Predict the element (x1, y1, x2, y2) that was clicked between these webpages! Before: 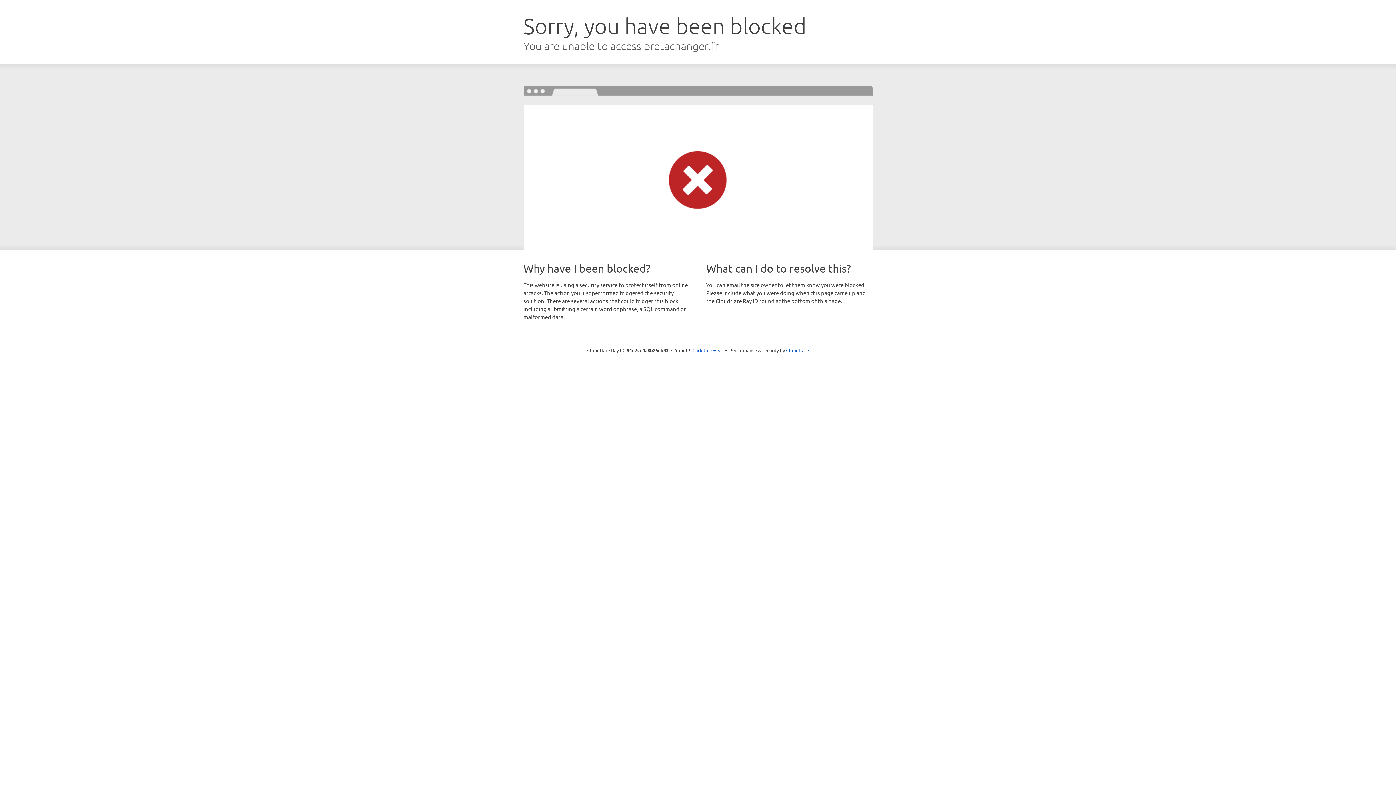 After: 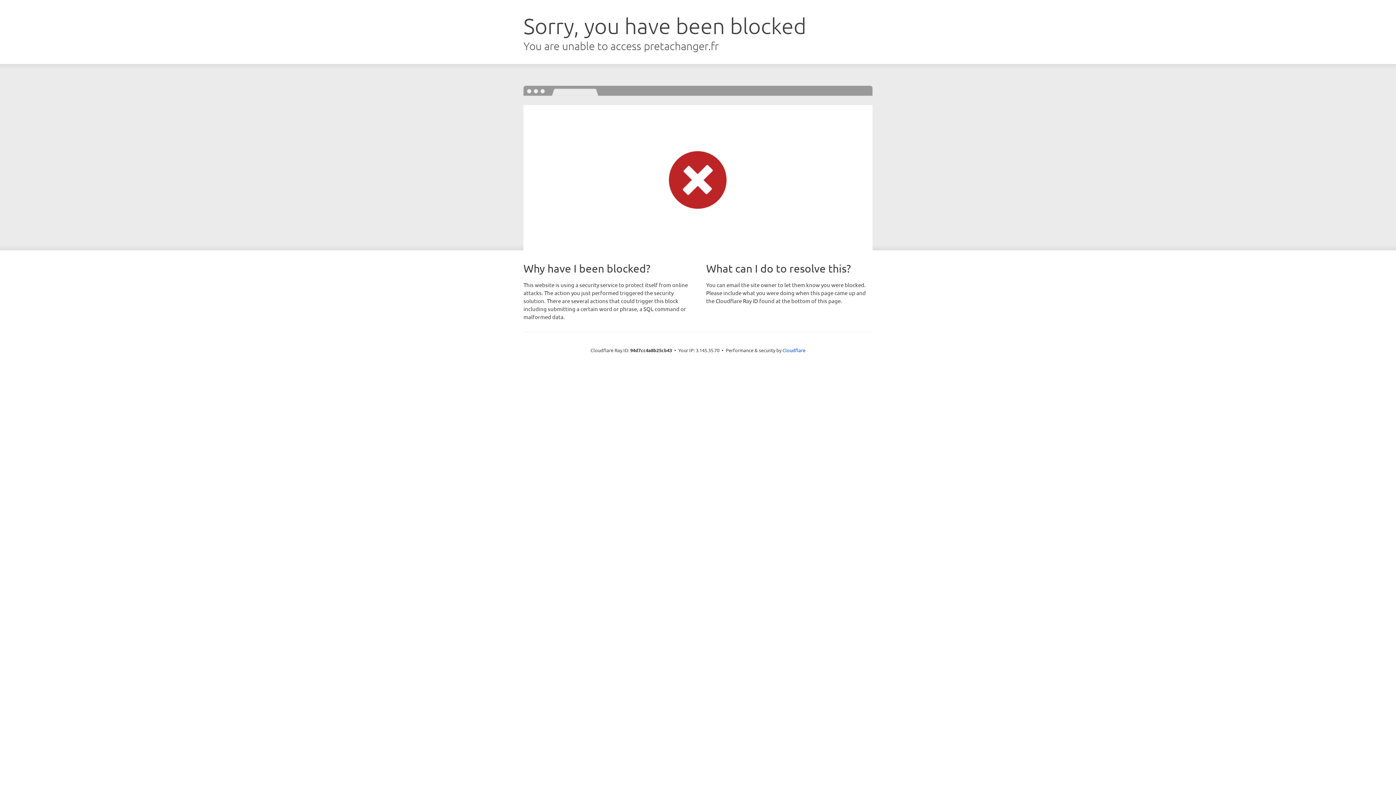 Action: bbox: (692, 346, 723, 353) label: Click to reveal